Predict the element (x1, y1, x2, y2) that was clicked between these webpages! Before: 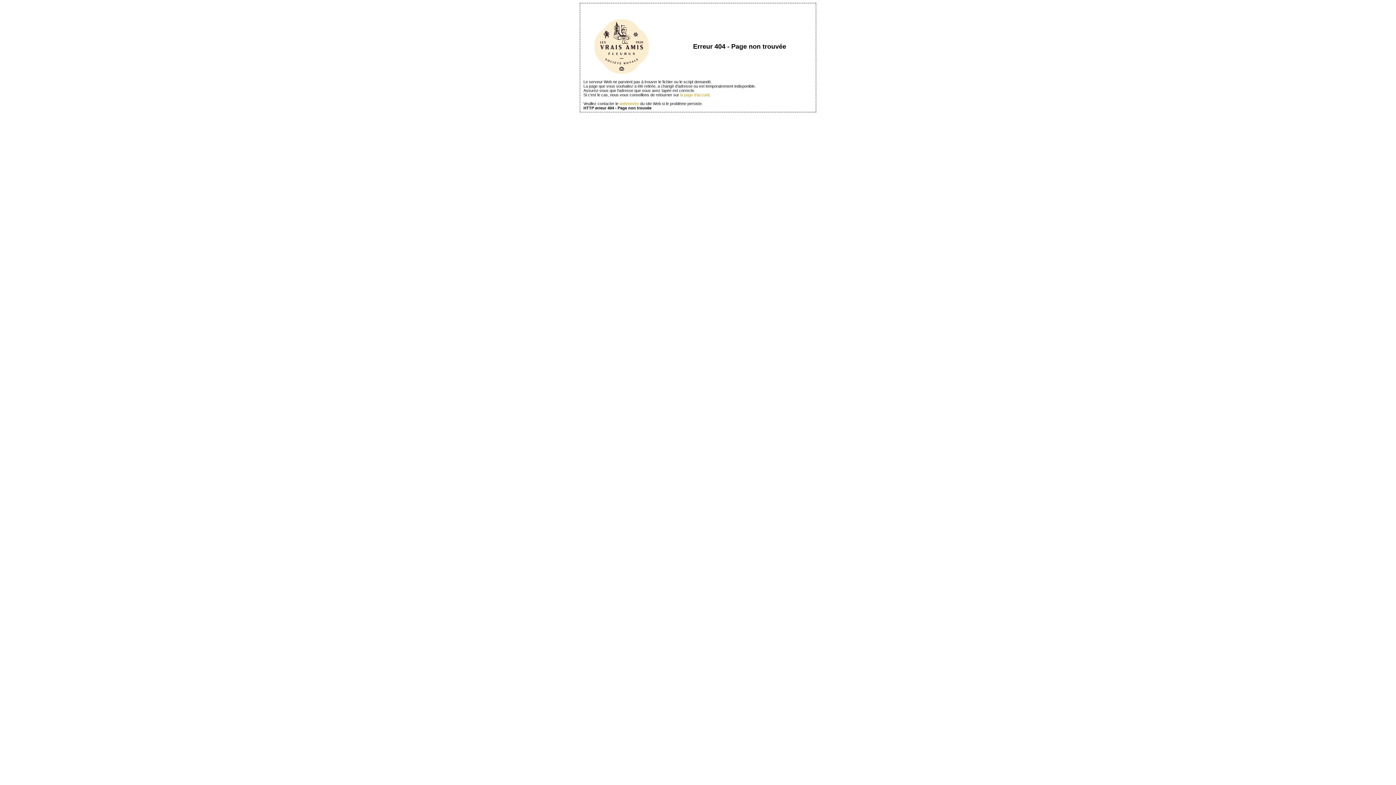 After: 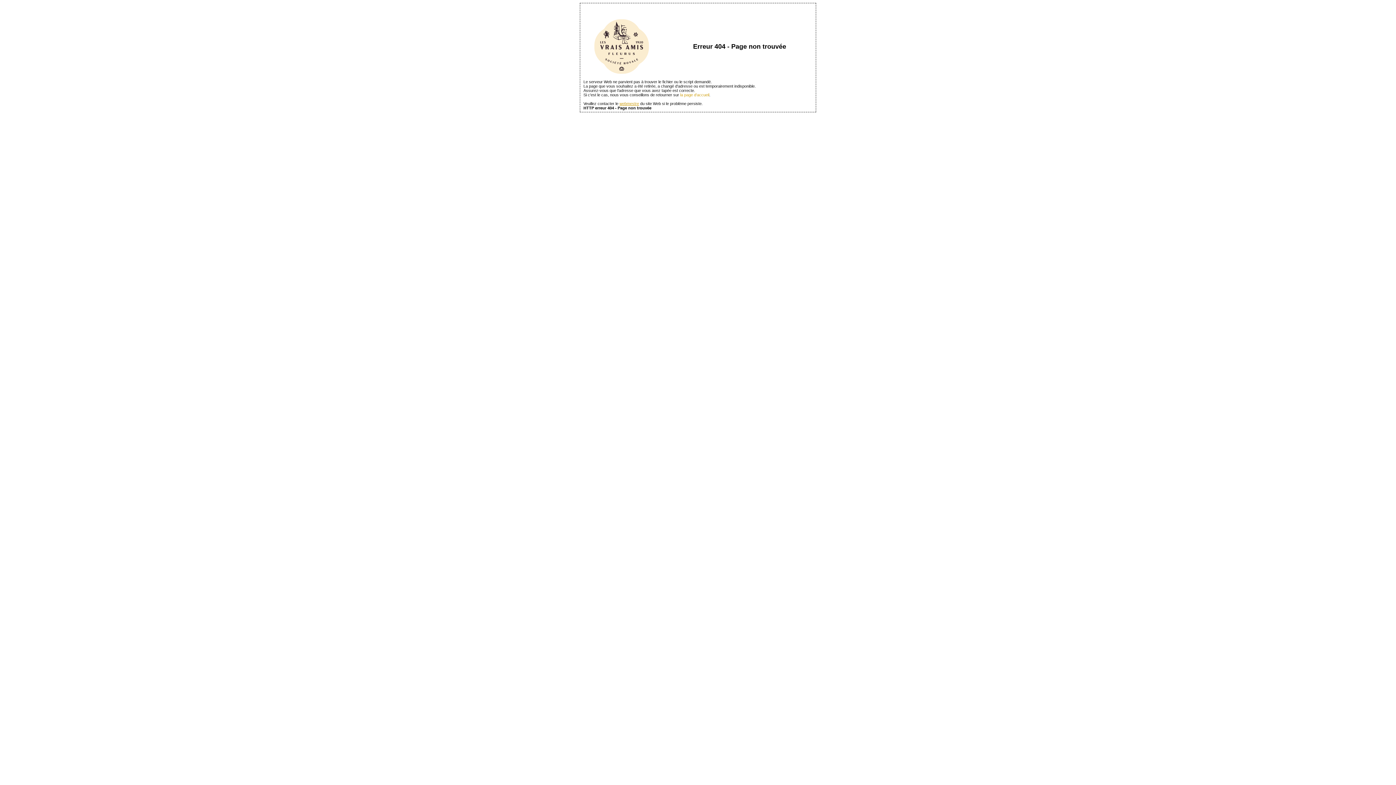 Action: label: webmestre bbox: (619, 101, 639, 105)